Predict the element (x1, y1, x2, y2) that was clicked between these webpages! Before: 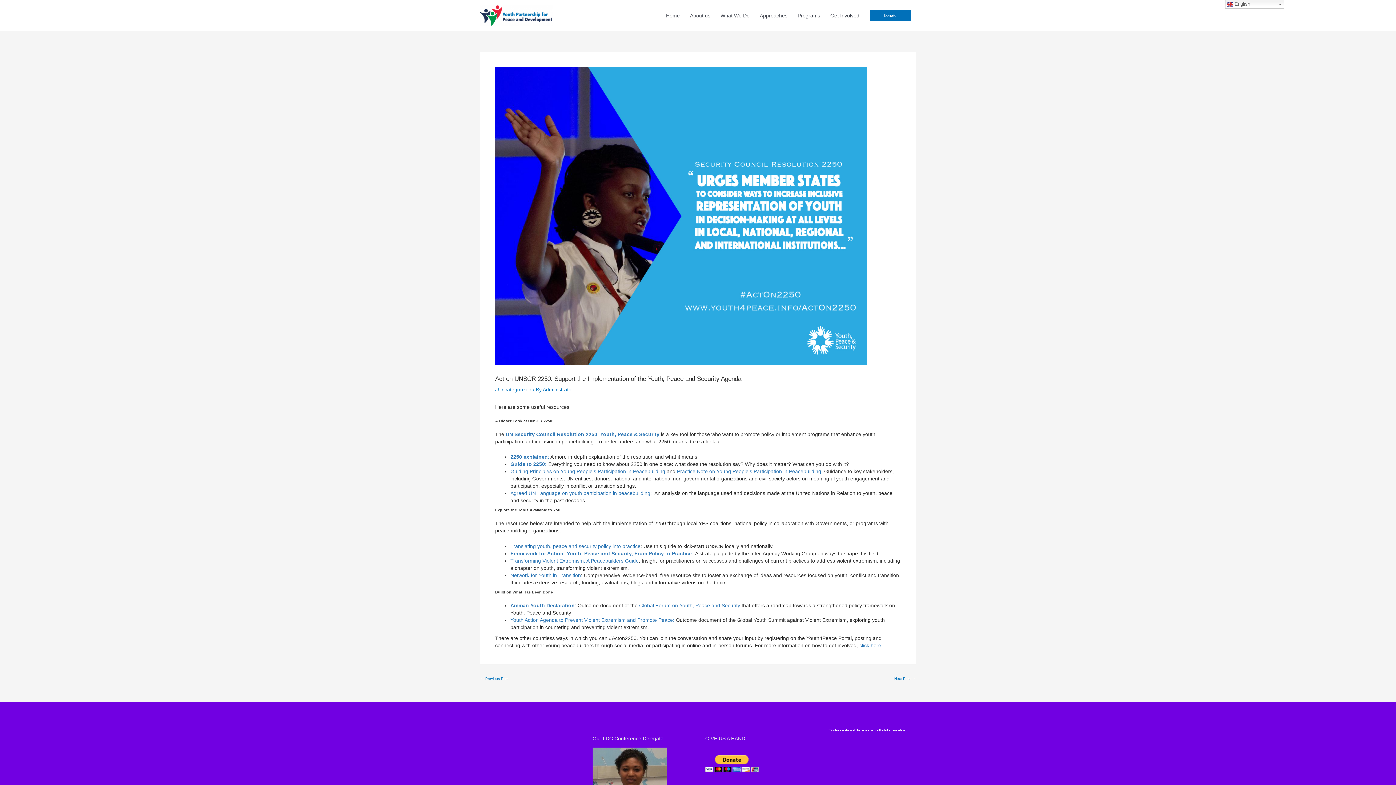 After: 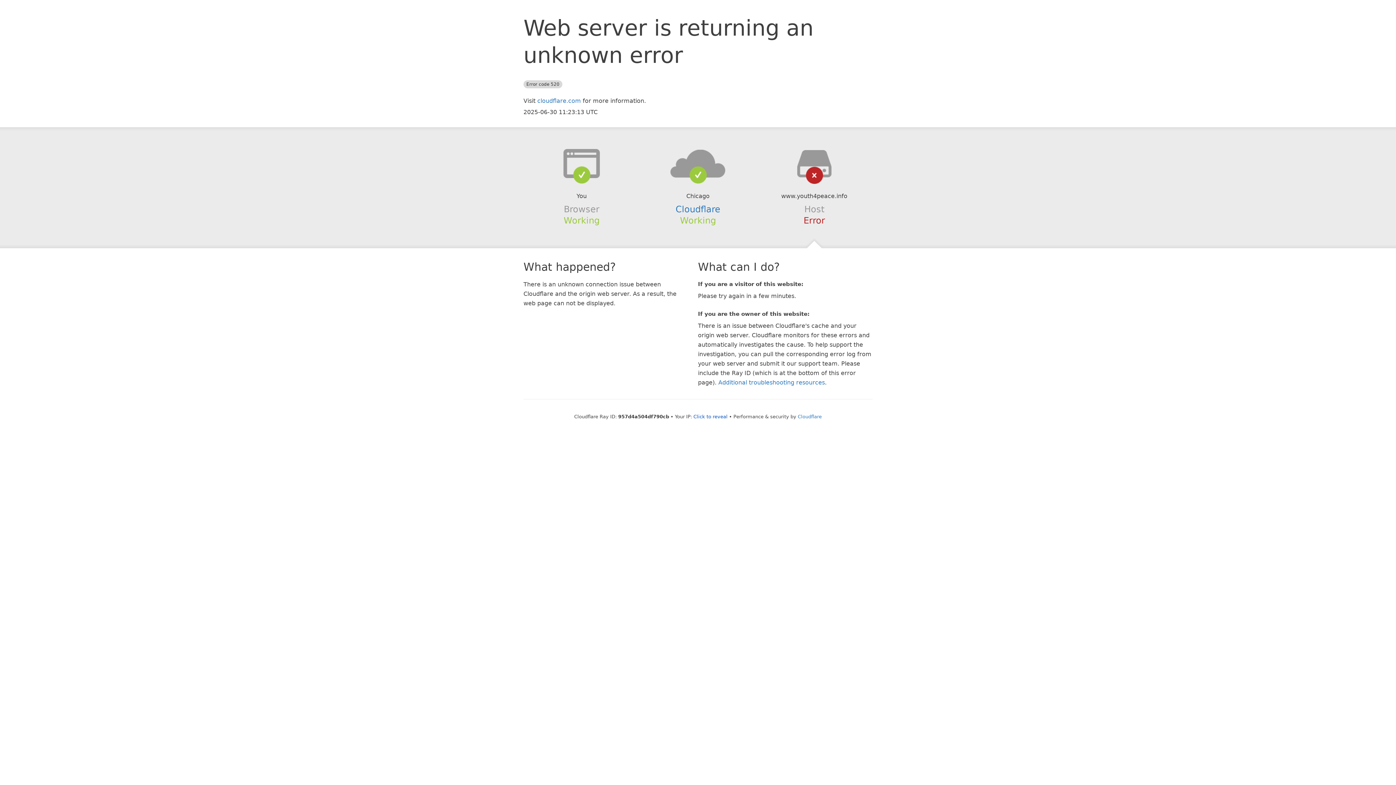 Action: label: Amman Youth Declaration:  bbox: (510, 602, 577, 608)